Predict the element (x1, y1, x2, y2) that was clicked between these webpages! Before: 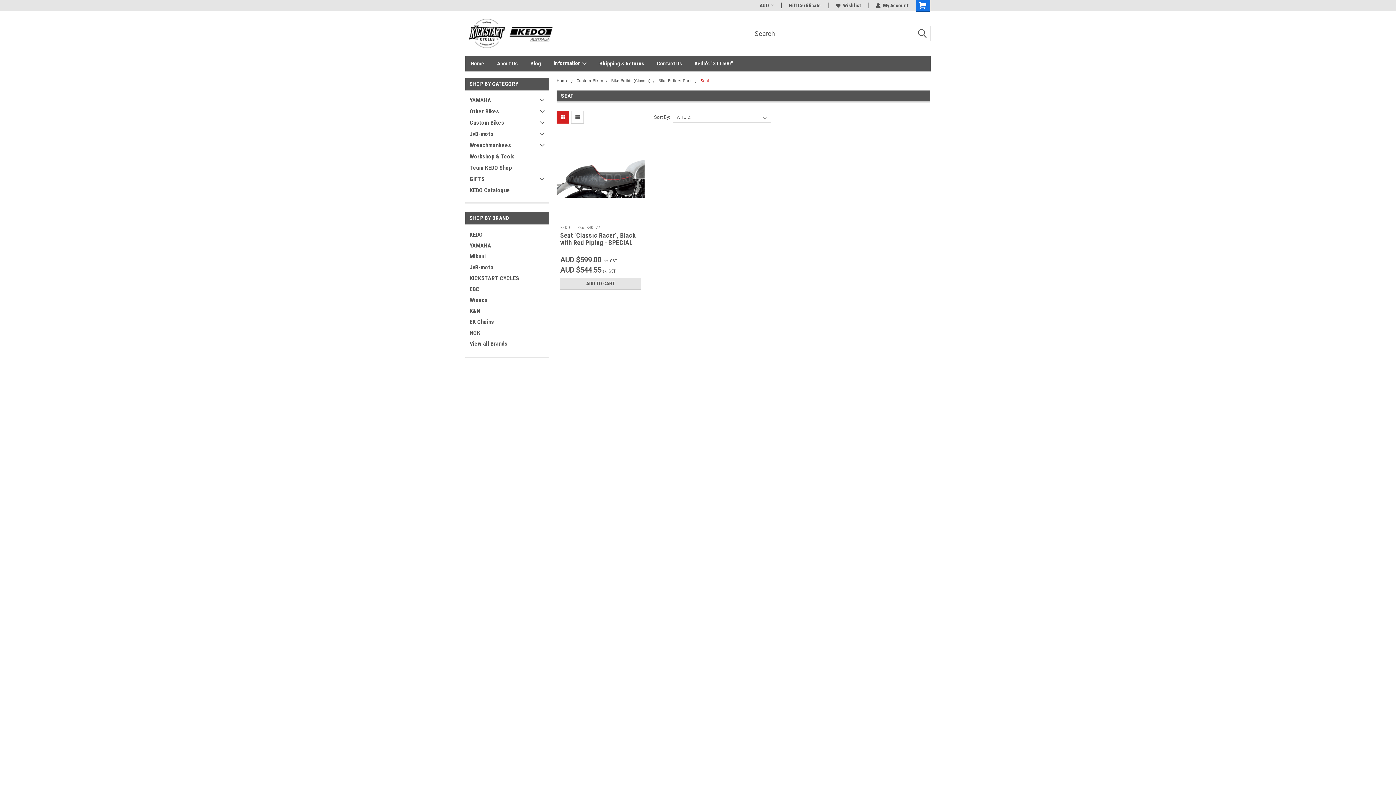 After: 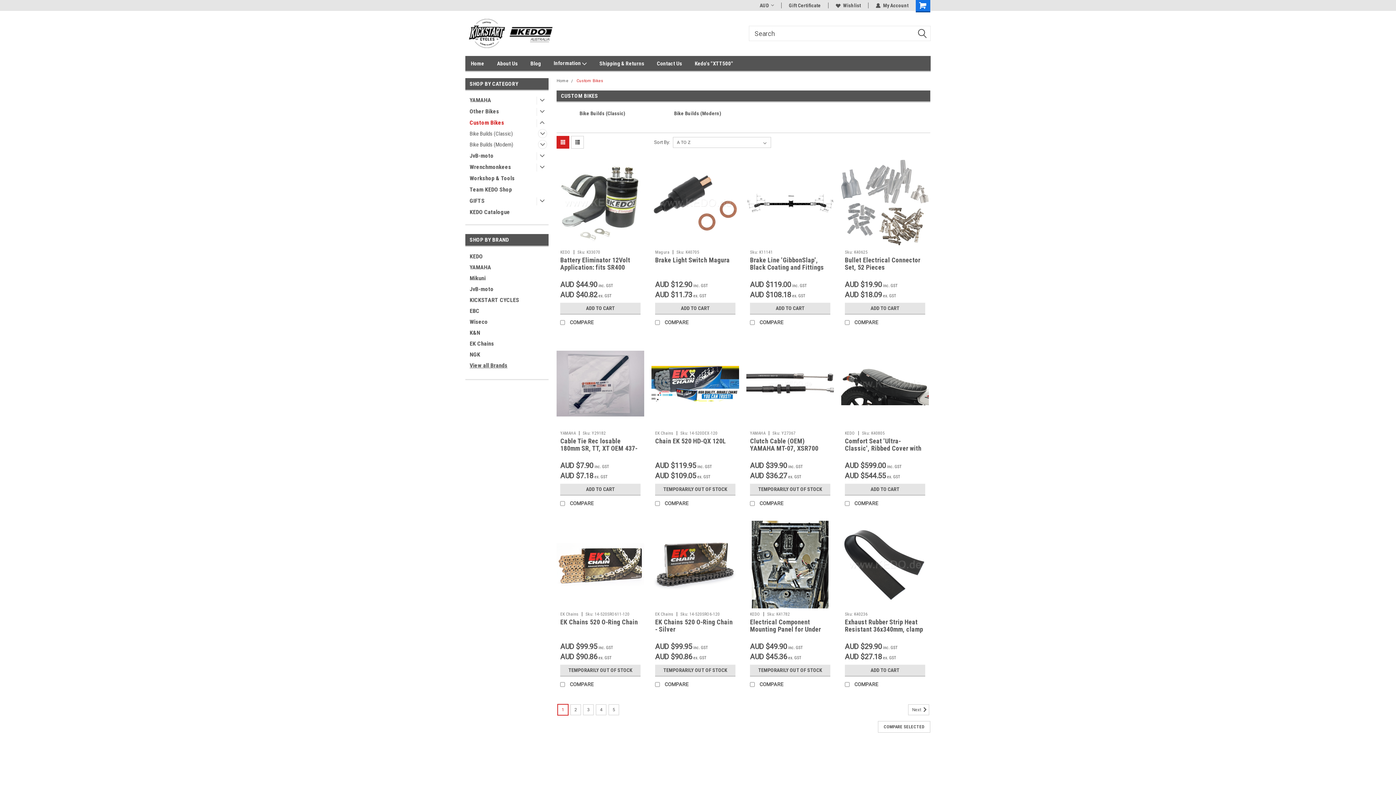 Action: bbox: (576, 78, 603, 83) label: Custom Bikes